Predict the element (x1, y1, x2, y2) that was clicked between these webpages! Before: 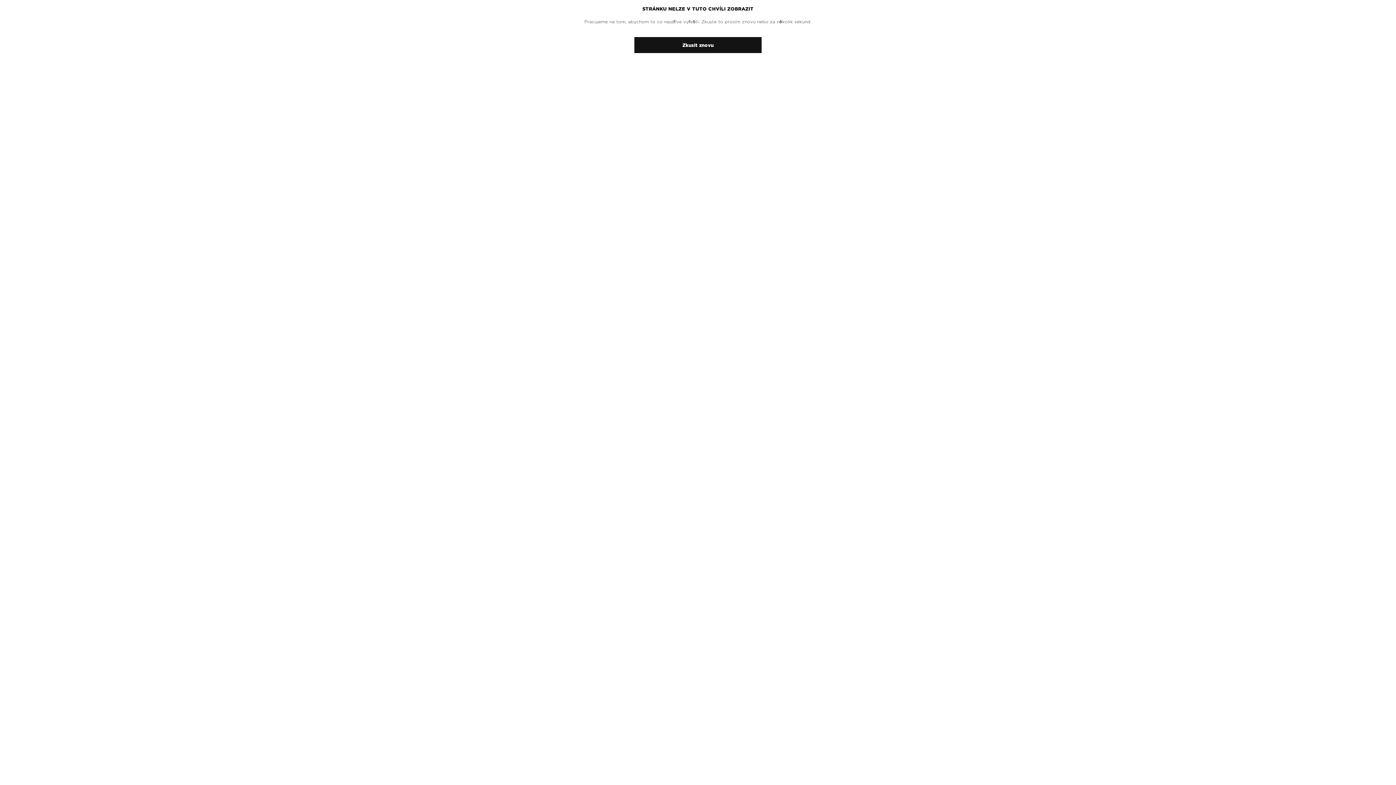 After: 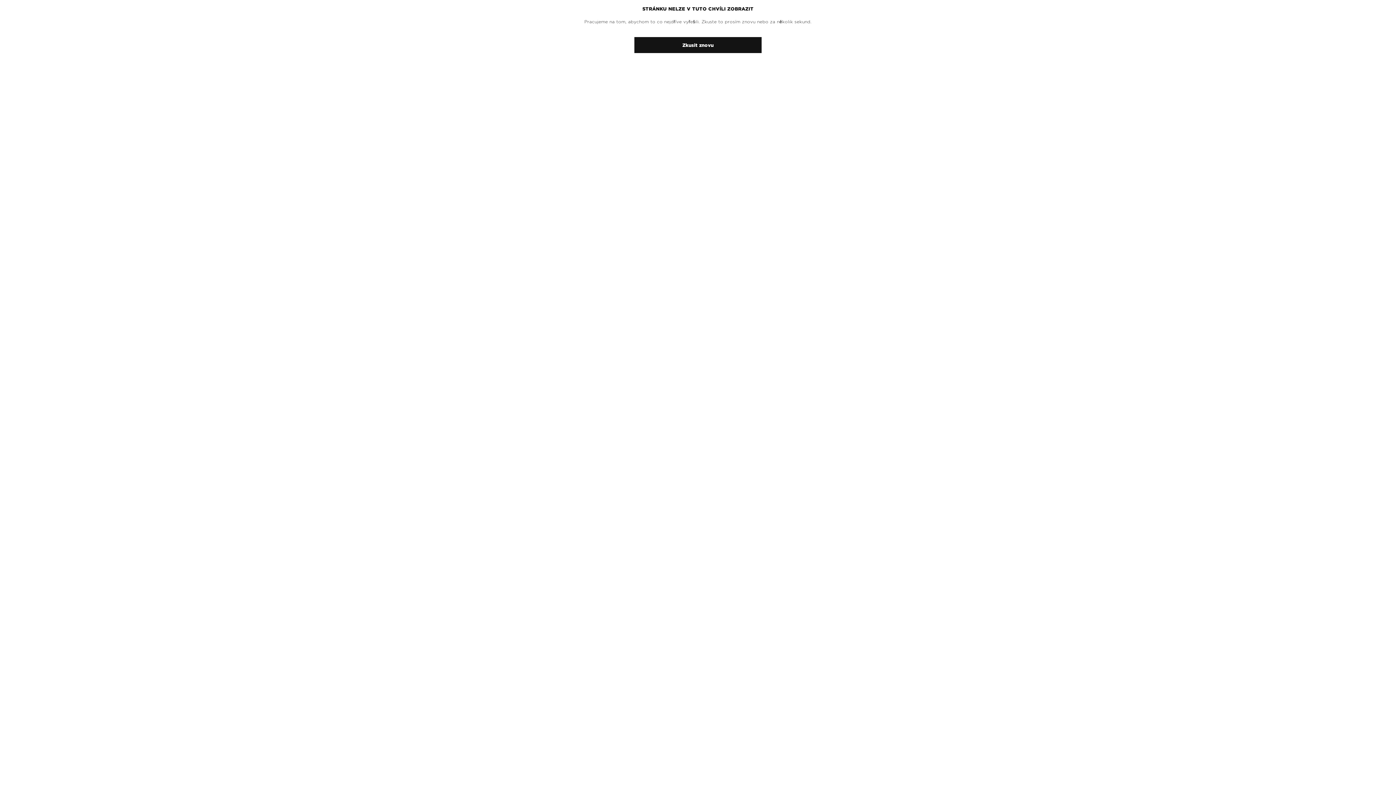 Action: label: Zkusit znovu bbox: (634, 37, 761, 53)